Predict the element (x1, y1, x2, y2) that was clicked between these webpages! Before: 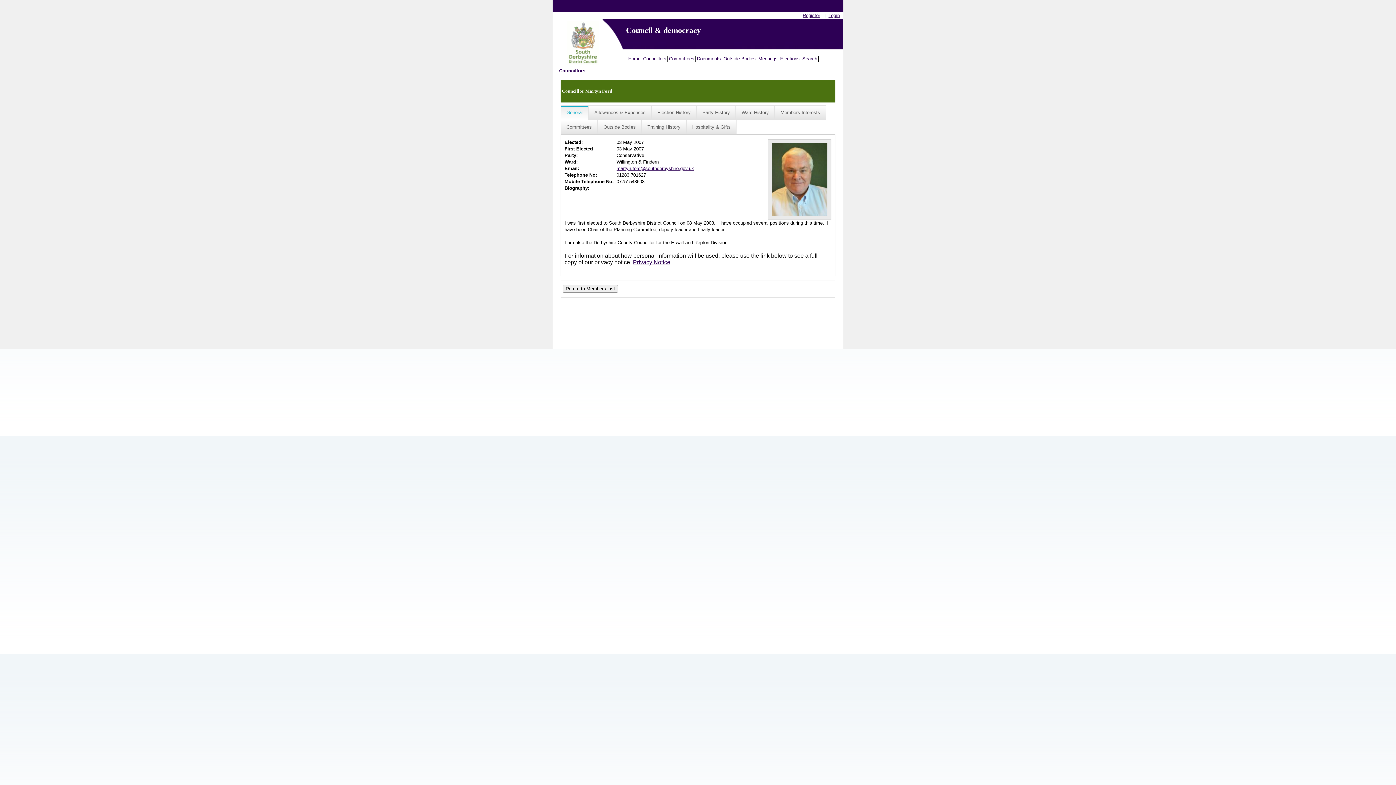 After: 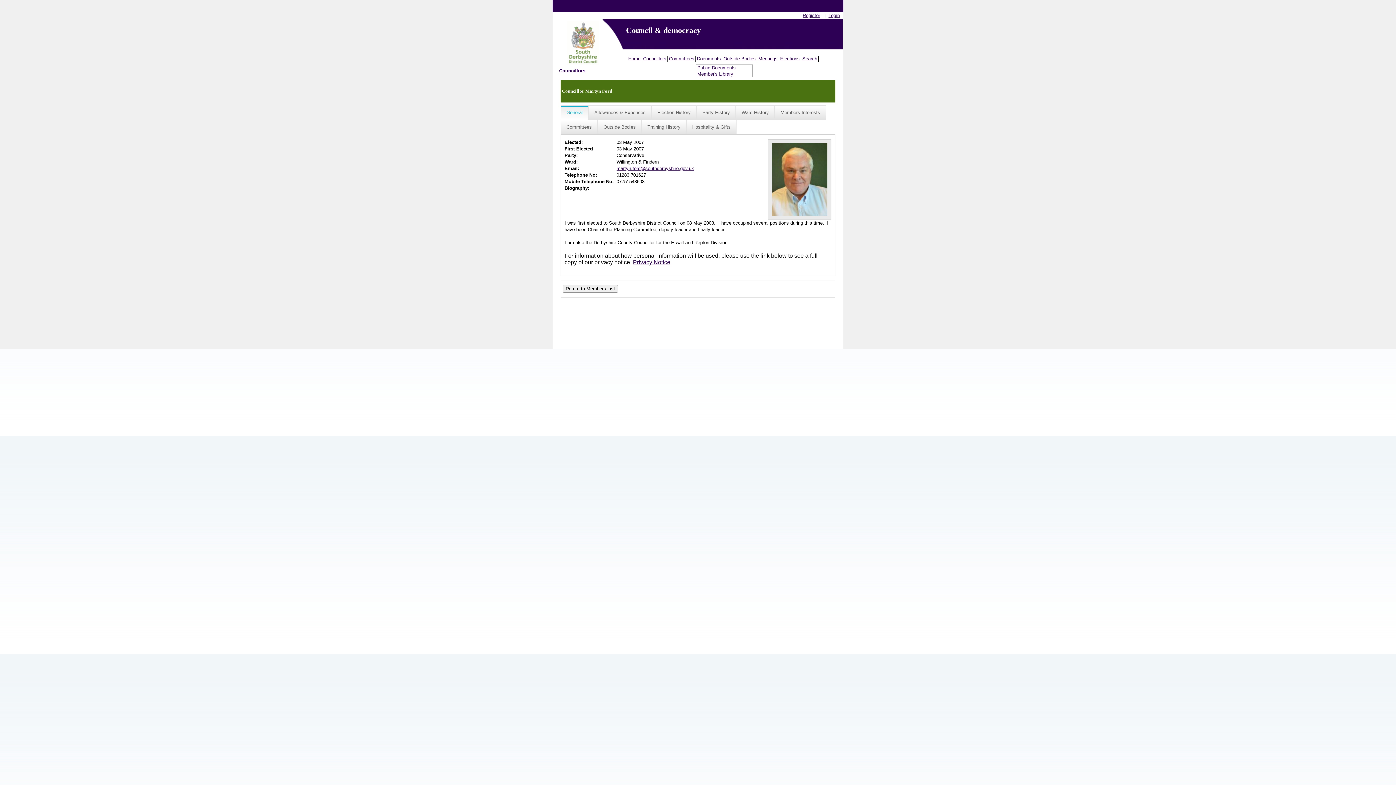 Action: bbox: (696, 55, 722, 61) label: Documents